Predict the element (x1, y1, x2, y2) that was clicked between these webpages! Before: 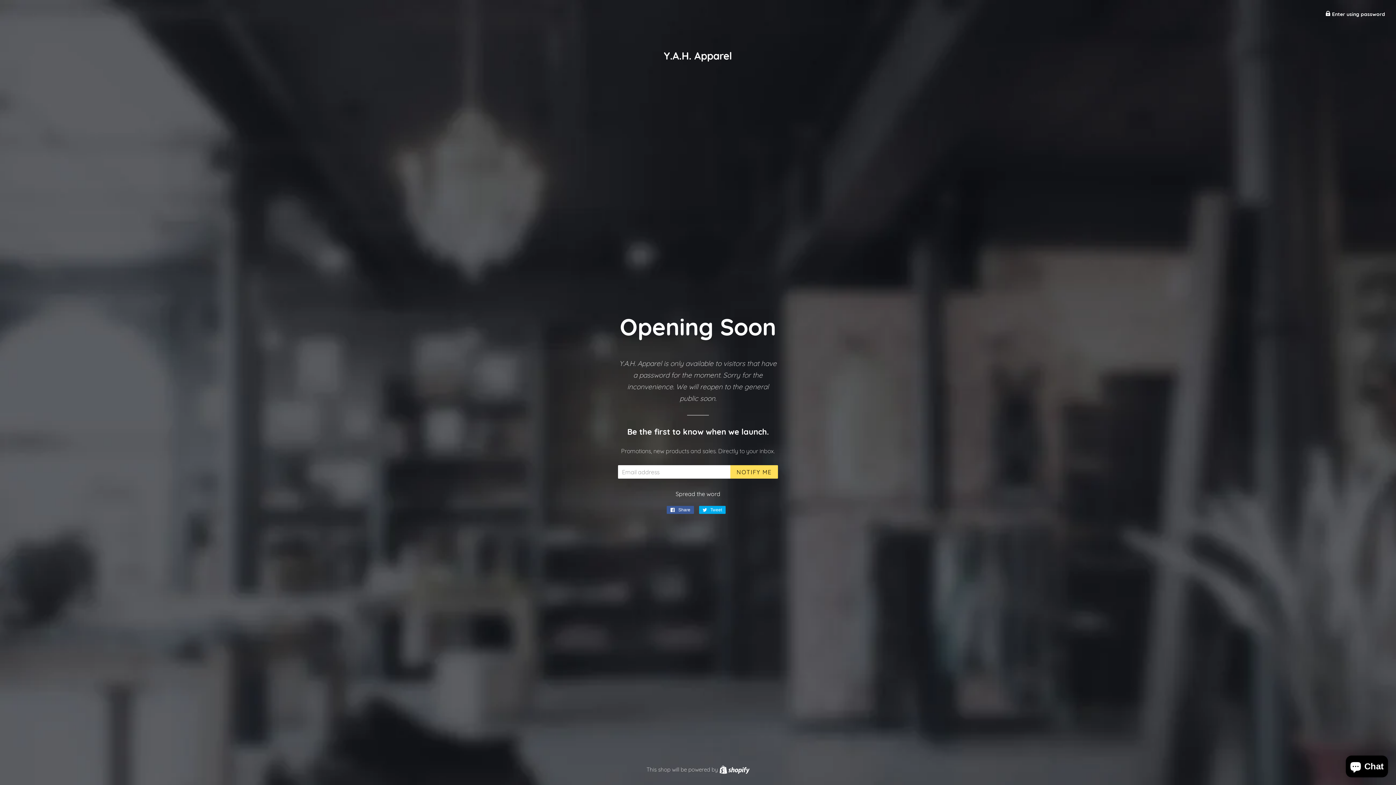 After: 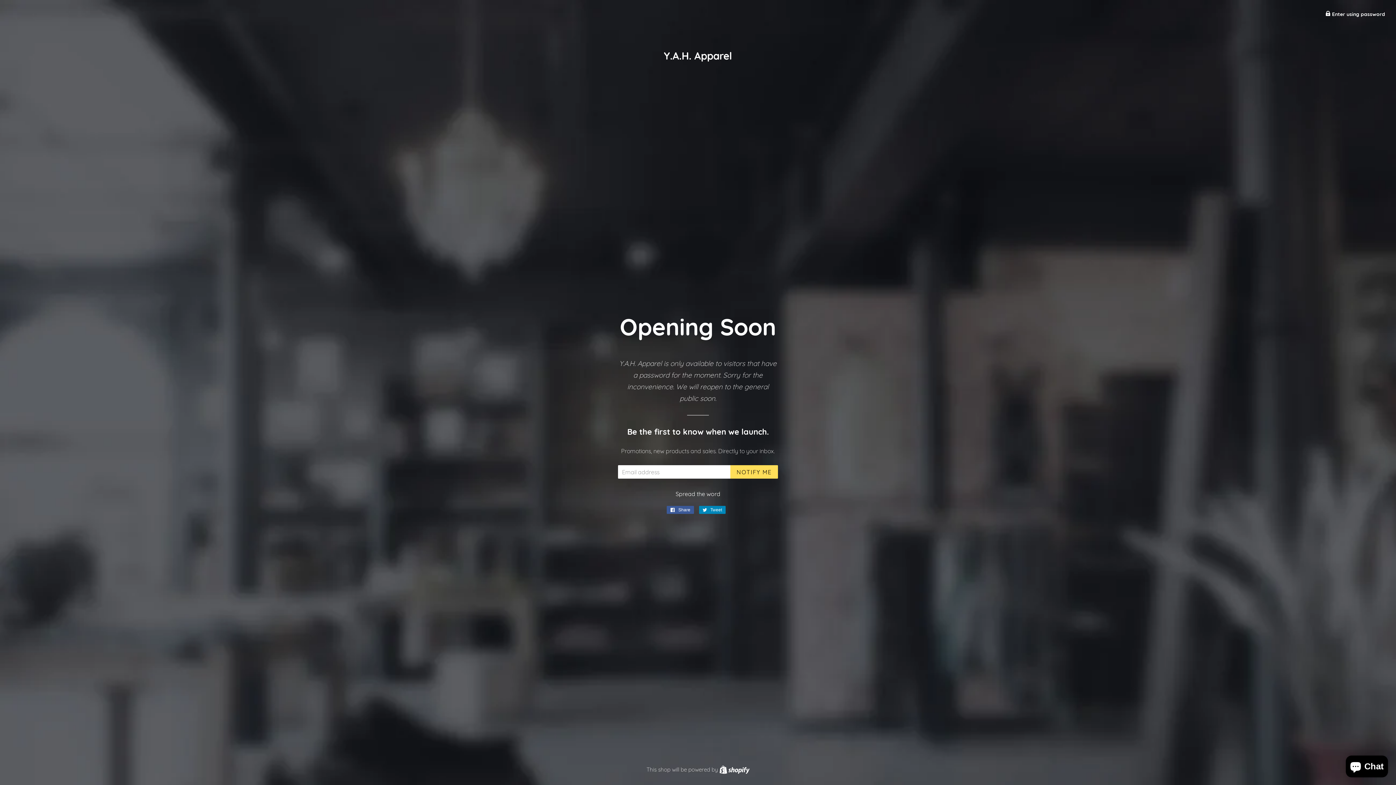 Action: bbox: (699, 506, 725, 514) label:  Tweet
Tweet on Twitter